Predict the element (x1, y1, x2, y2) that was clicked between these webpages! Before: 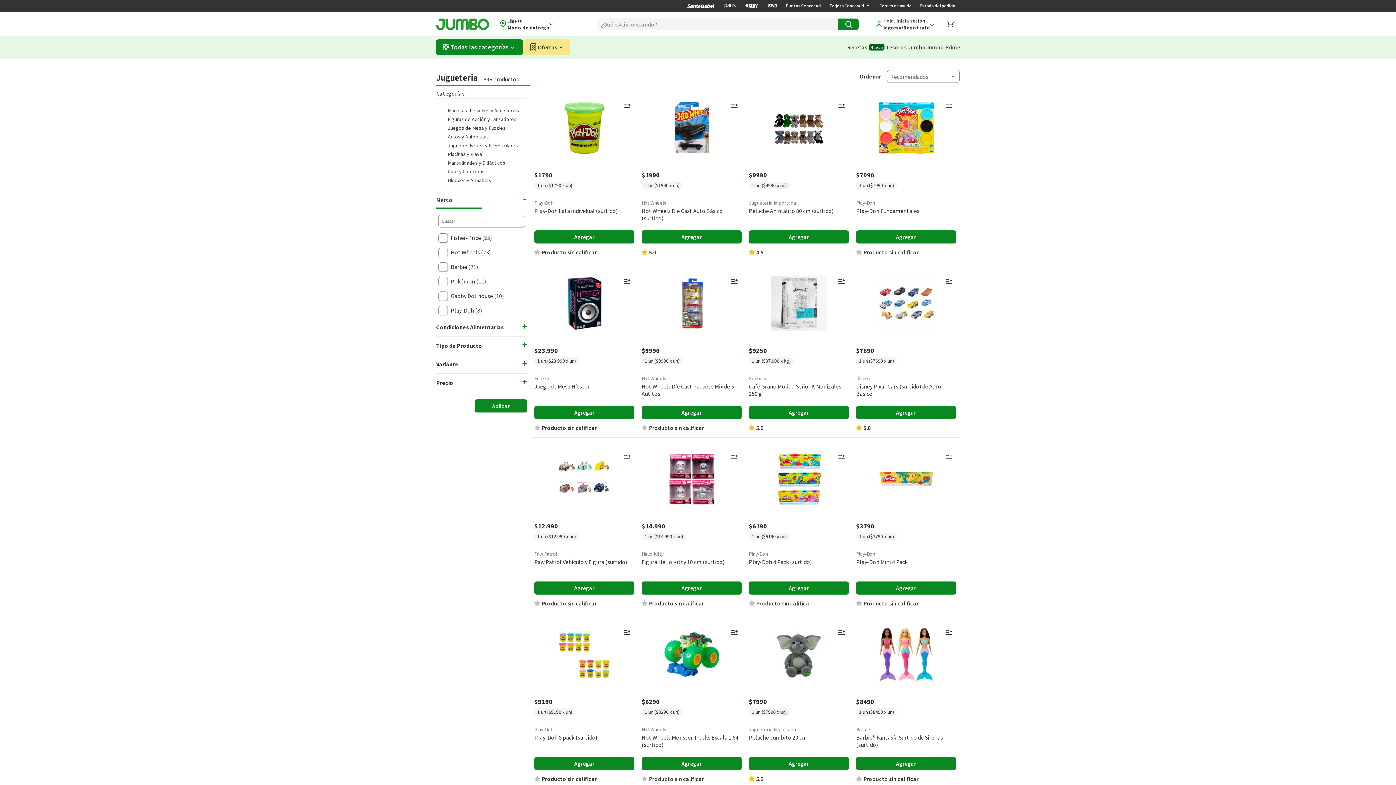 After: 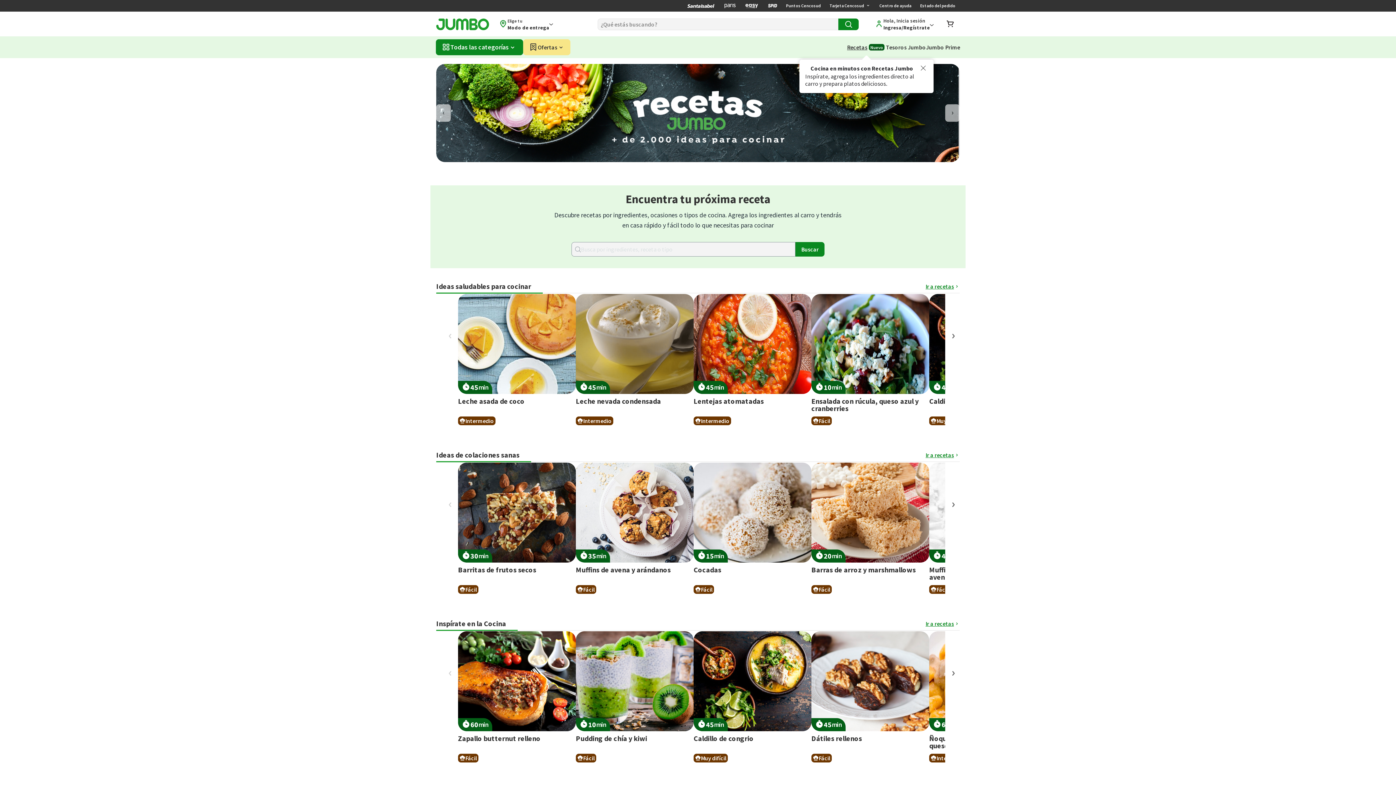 Action: label: Recetas
Nuevo bbox: (847, 40, 886, 54)